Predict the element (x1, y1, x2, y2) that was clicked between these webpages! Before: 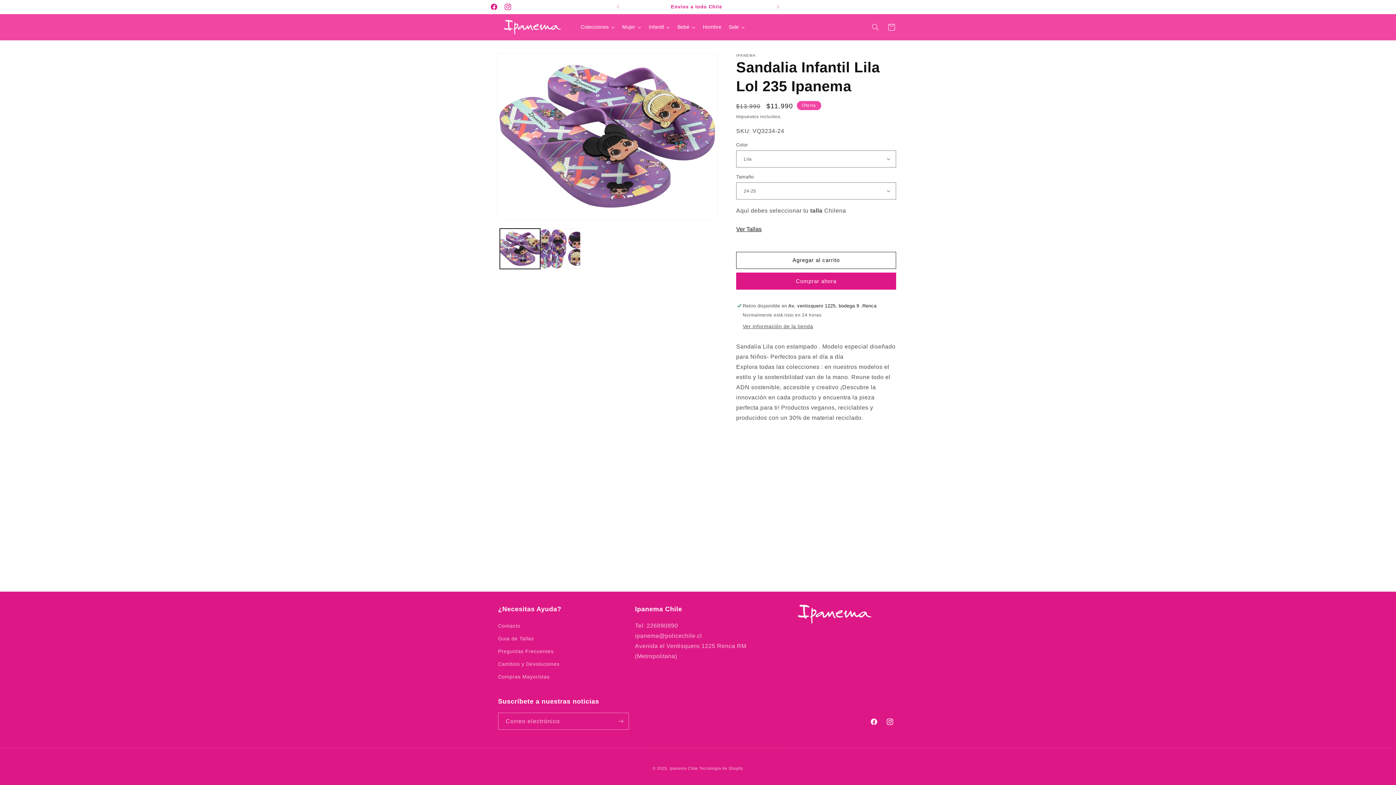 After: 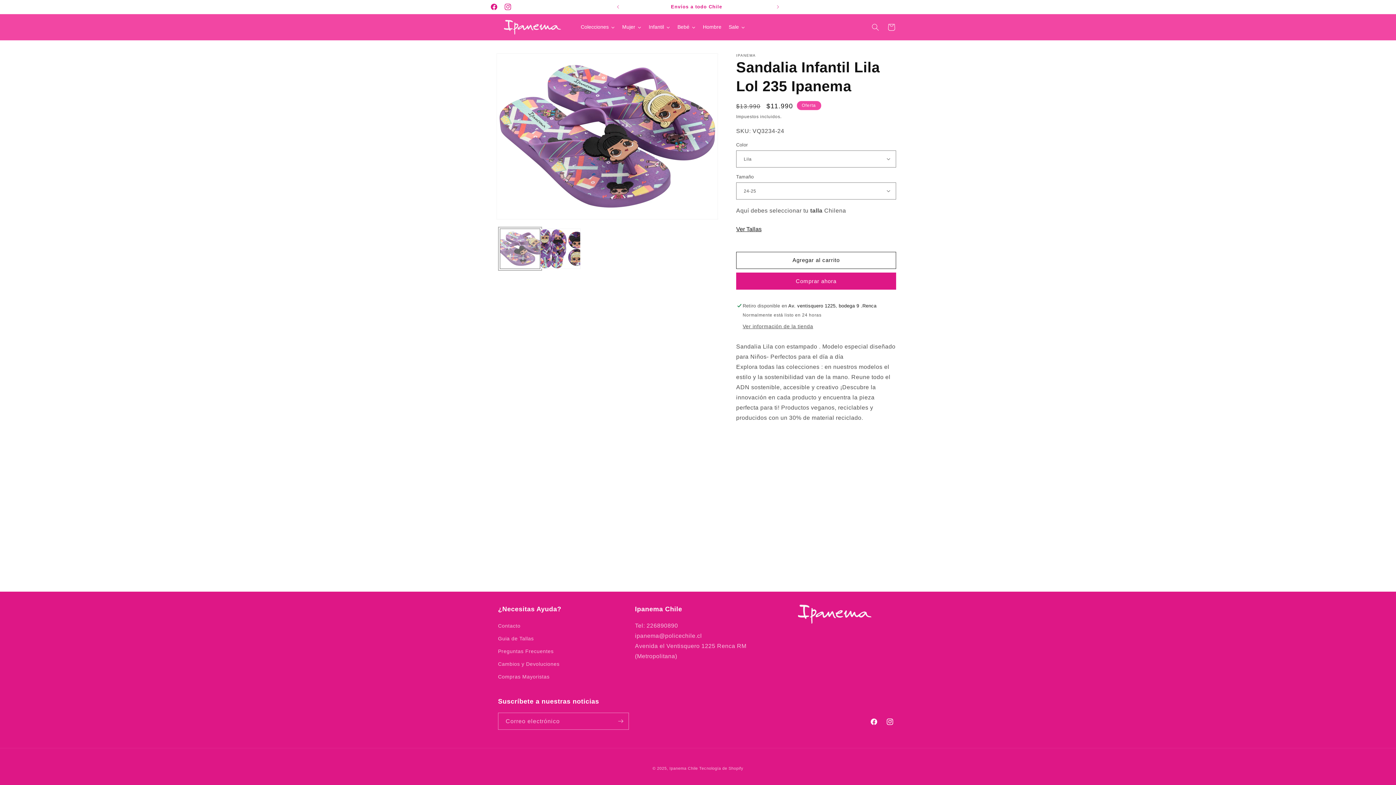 Action: label: Cargar la imagen 1 en la vista de la galería bbox: (500, 228, 540, 269)